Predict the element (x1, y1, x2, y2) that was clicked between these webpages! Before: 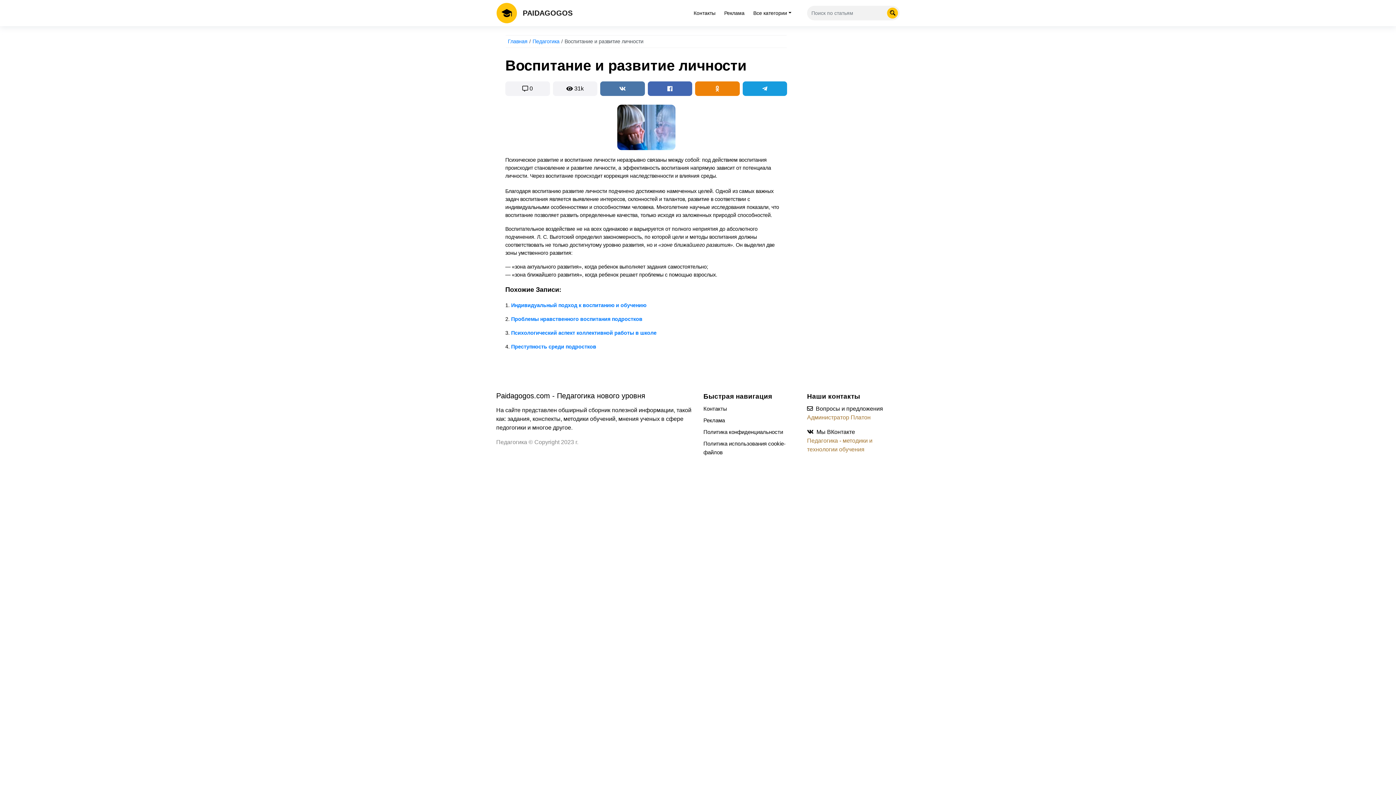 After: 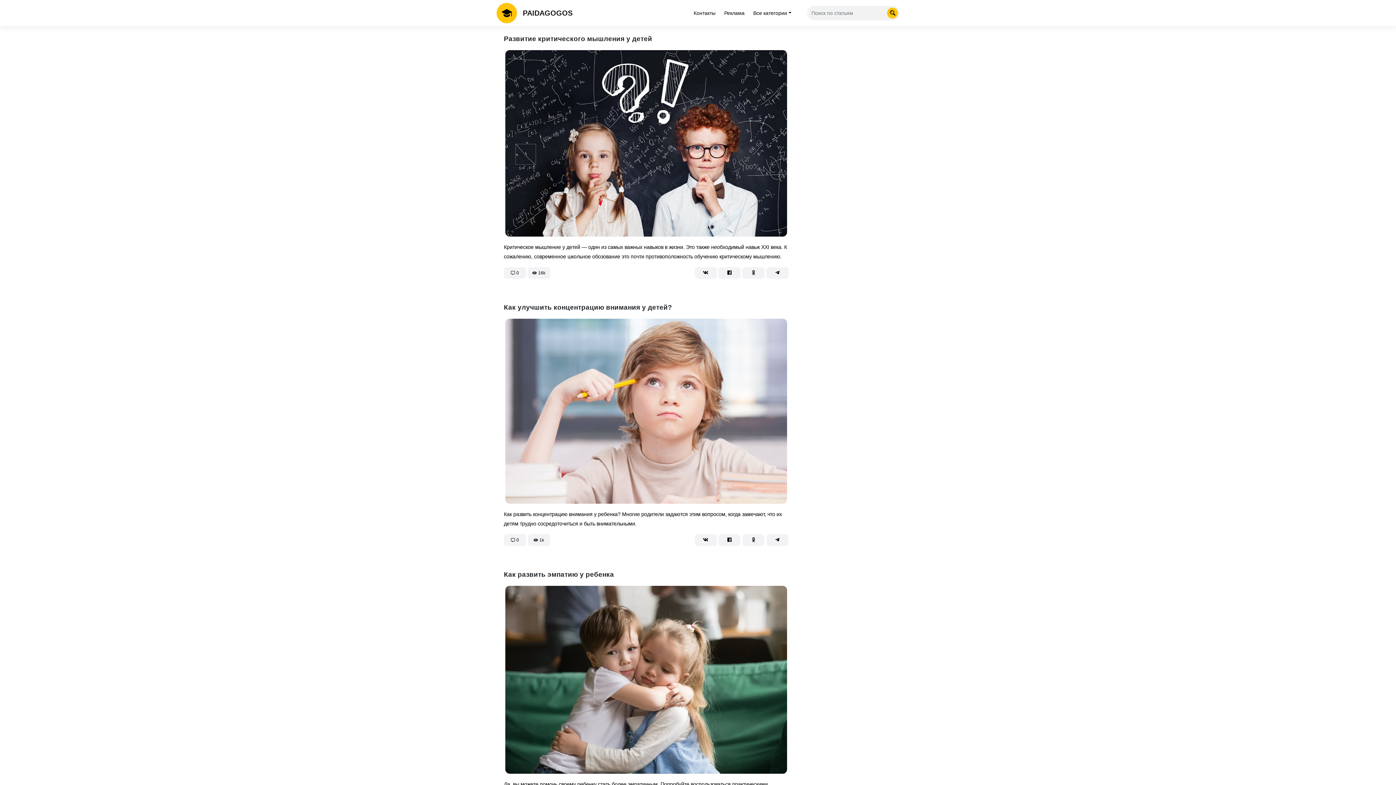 Action: bbox: (508, 38, 527, 44) label: Главная